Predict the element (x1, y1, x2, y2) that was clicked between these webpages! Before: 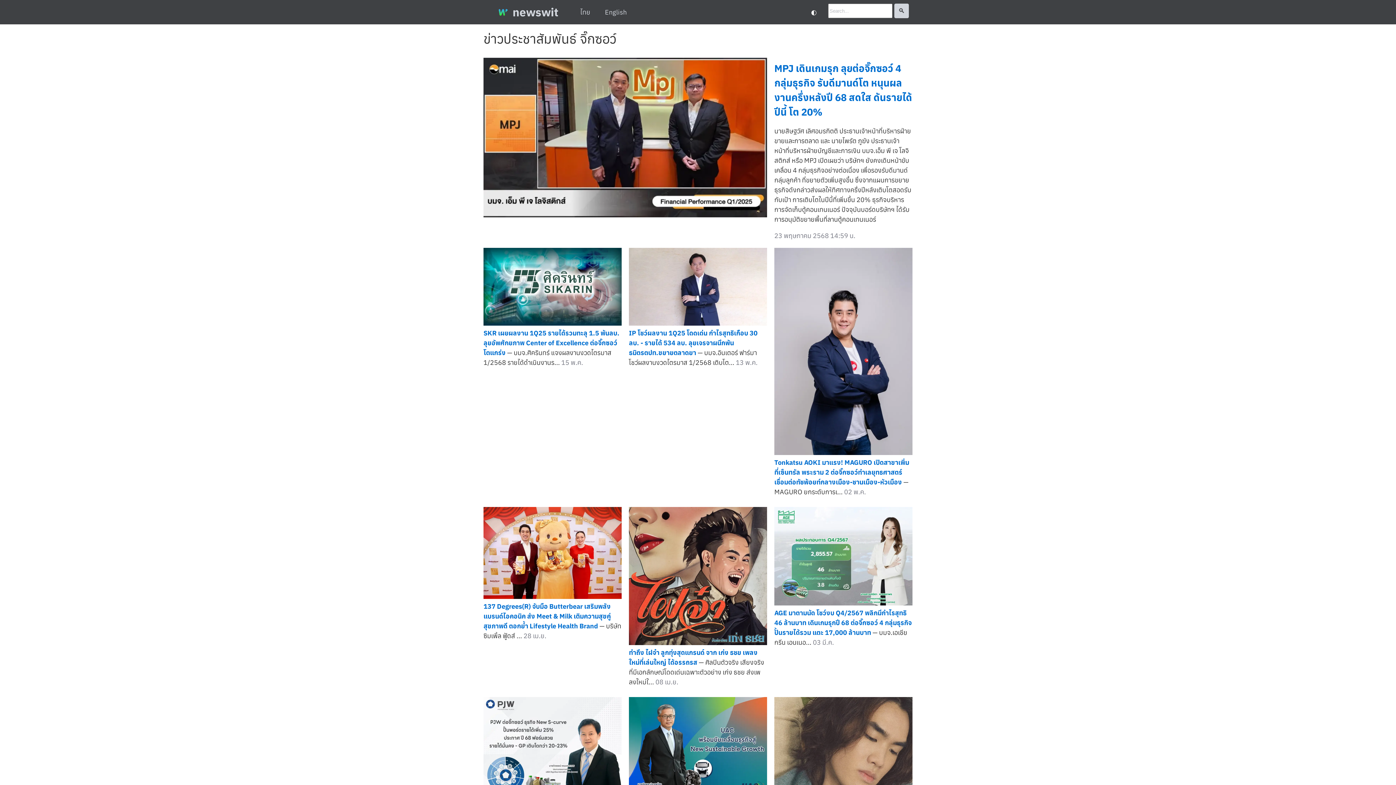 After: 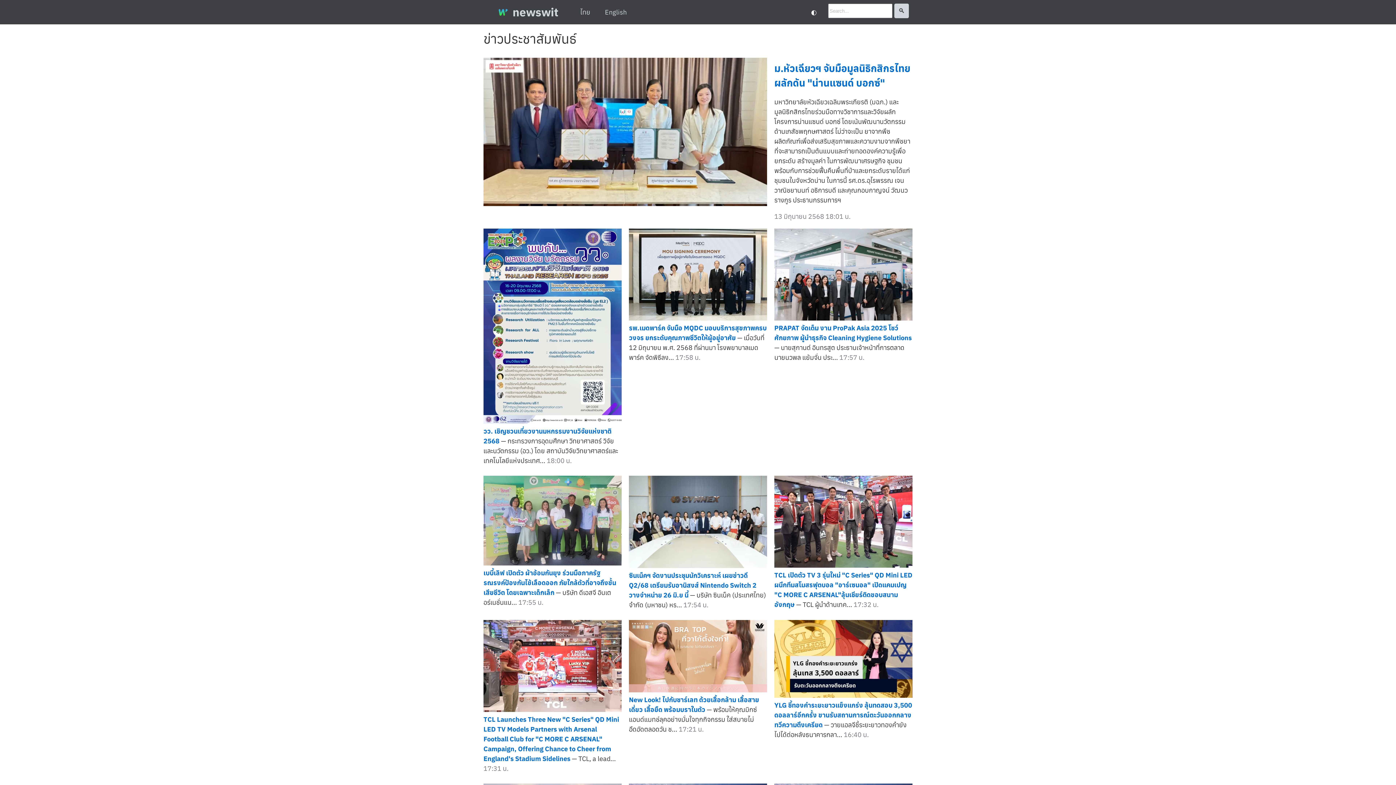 Action: label: 🔍︎ bbox: (894, 3, 909, 18)